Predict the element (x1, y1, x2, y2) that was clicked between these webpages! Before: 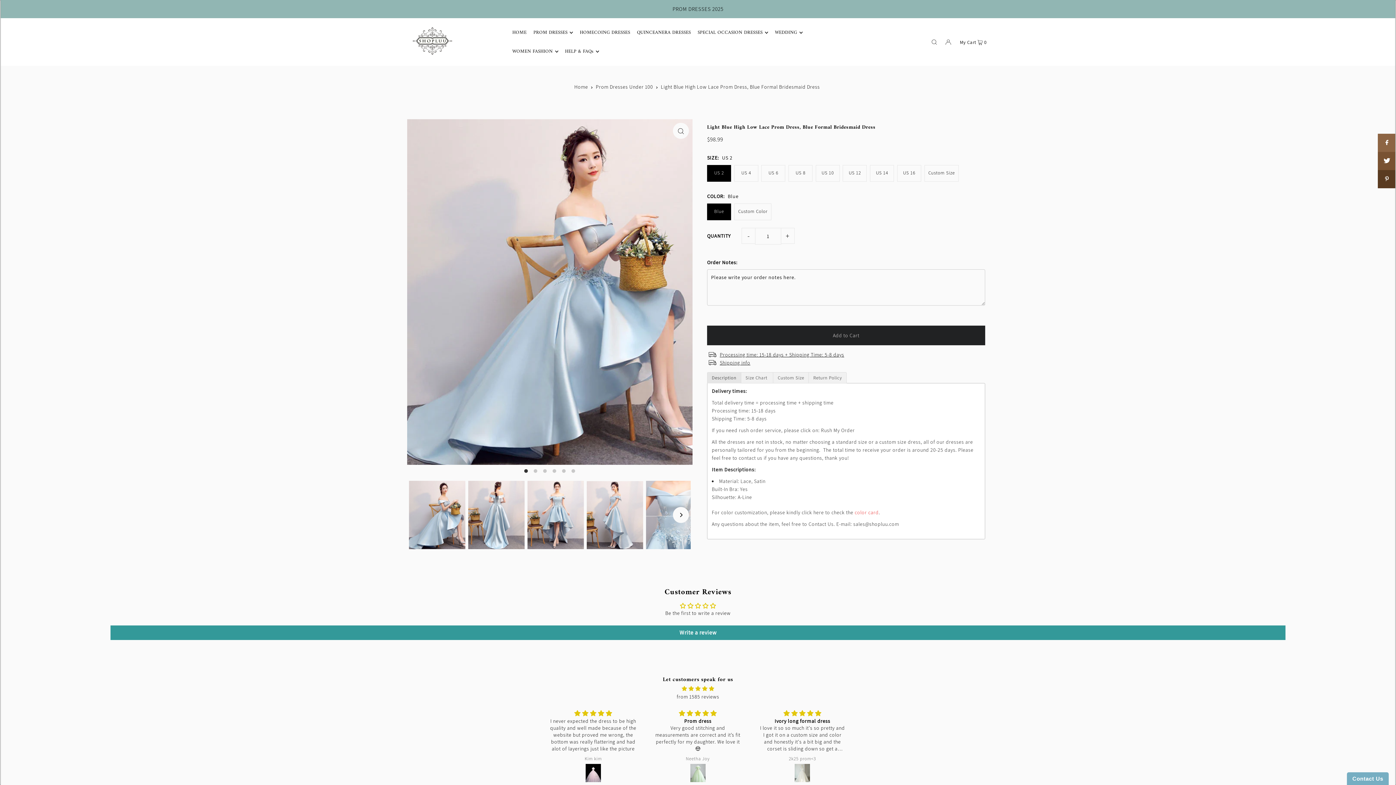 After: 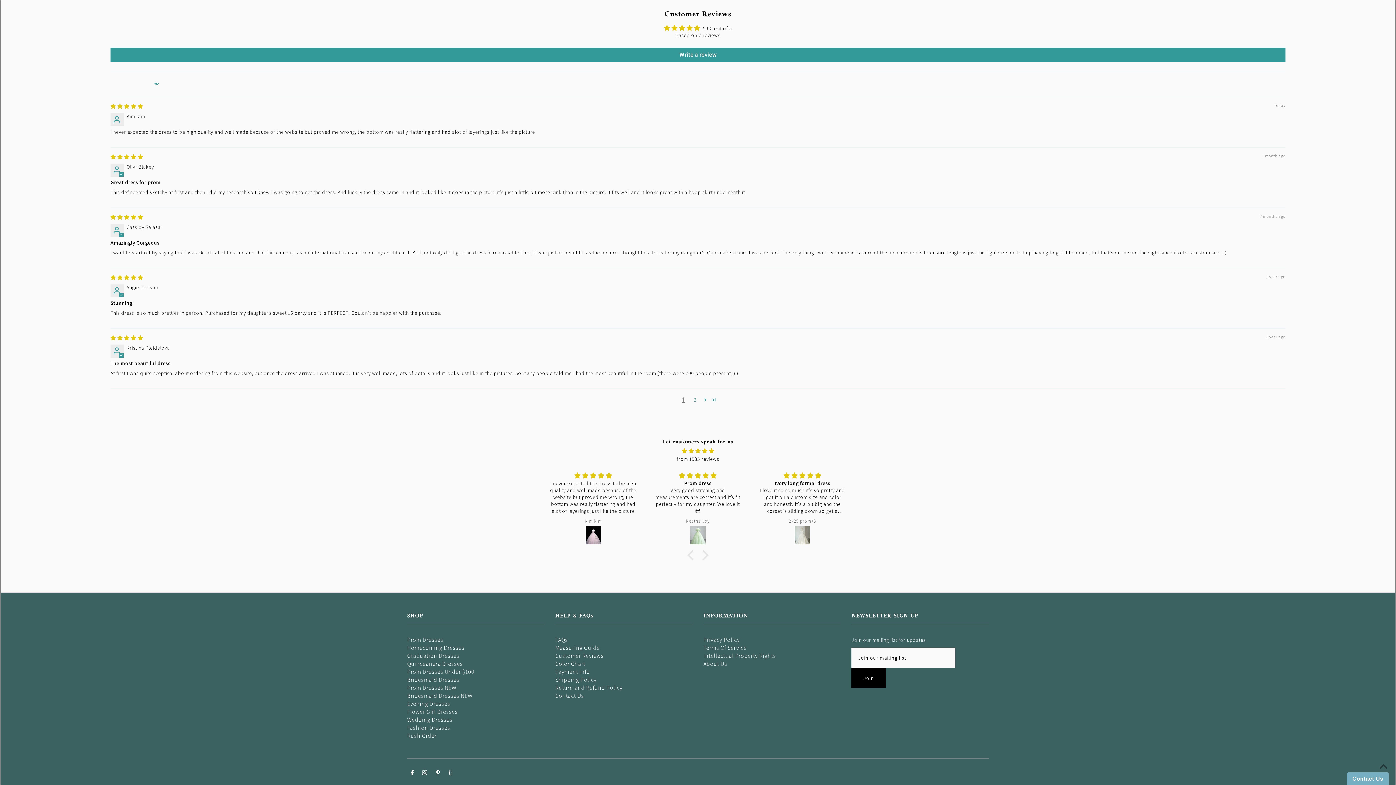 Action: bbox: (549, 733, 636, 753)